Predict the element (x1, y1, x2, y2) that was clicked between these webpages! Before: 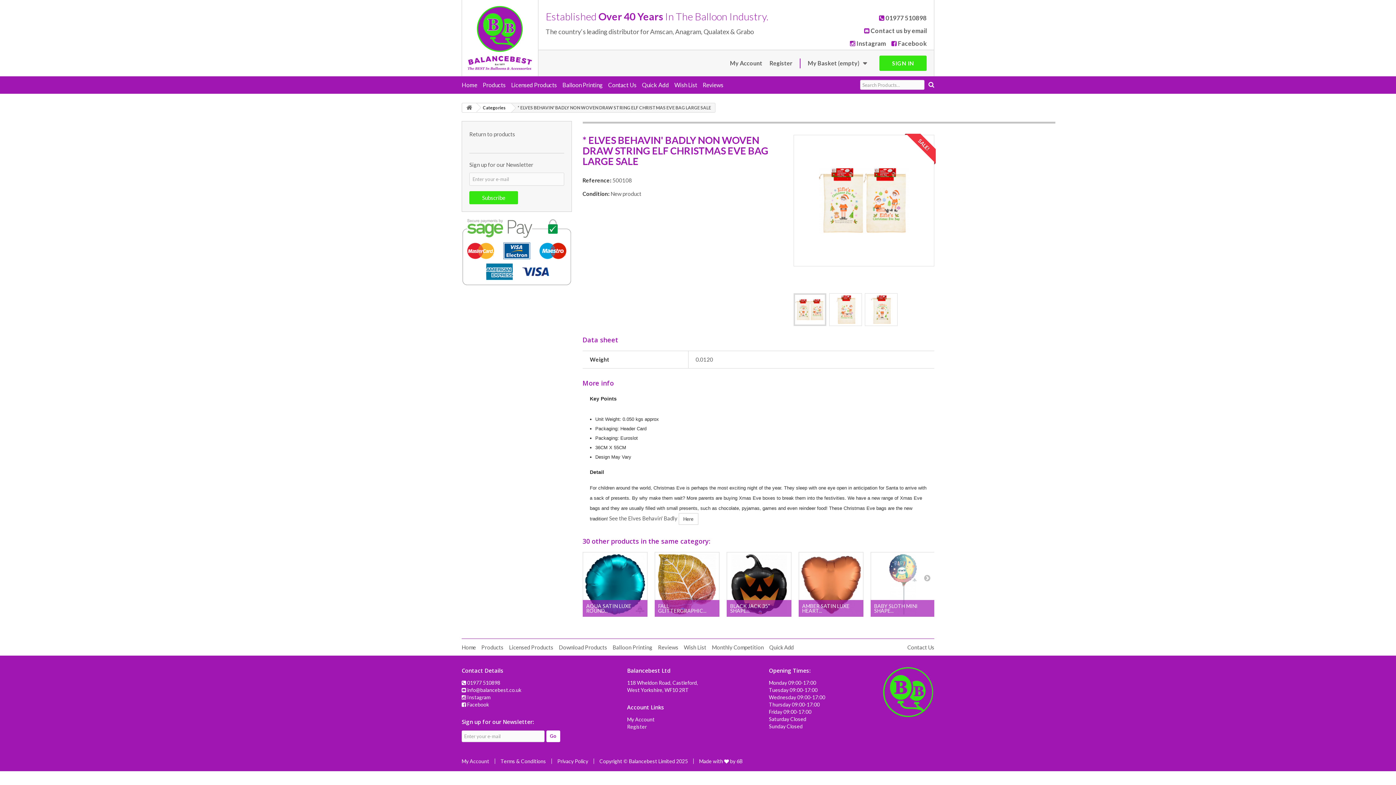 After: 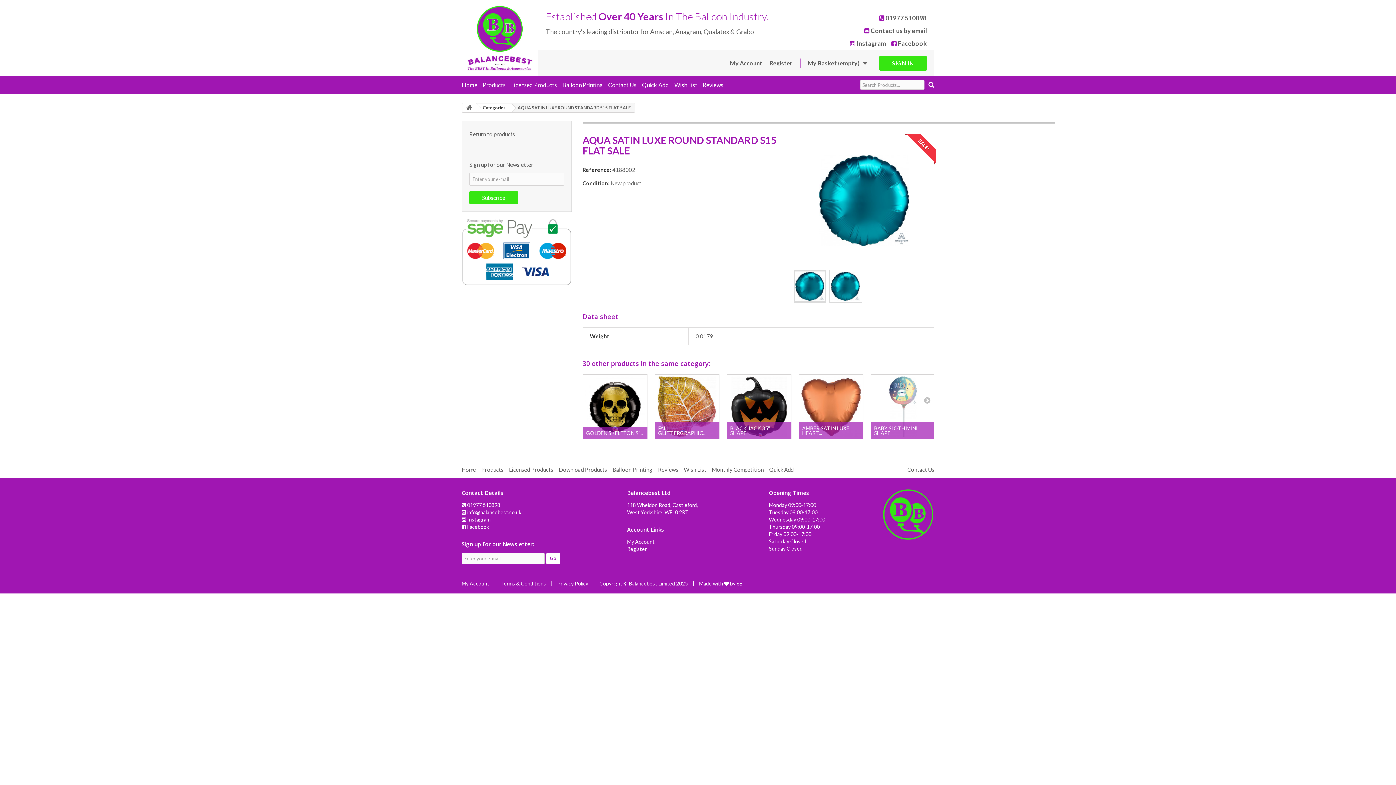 Action: label: AQUA SATIN LUXE ROUND... bbox: (582, 552, 647, 617)